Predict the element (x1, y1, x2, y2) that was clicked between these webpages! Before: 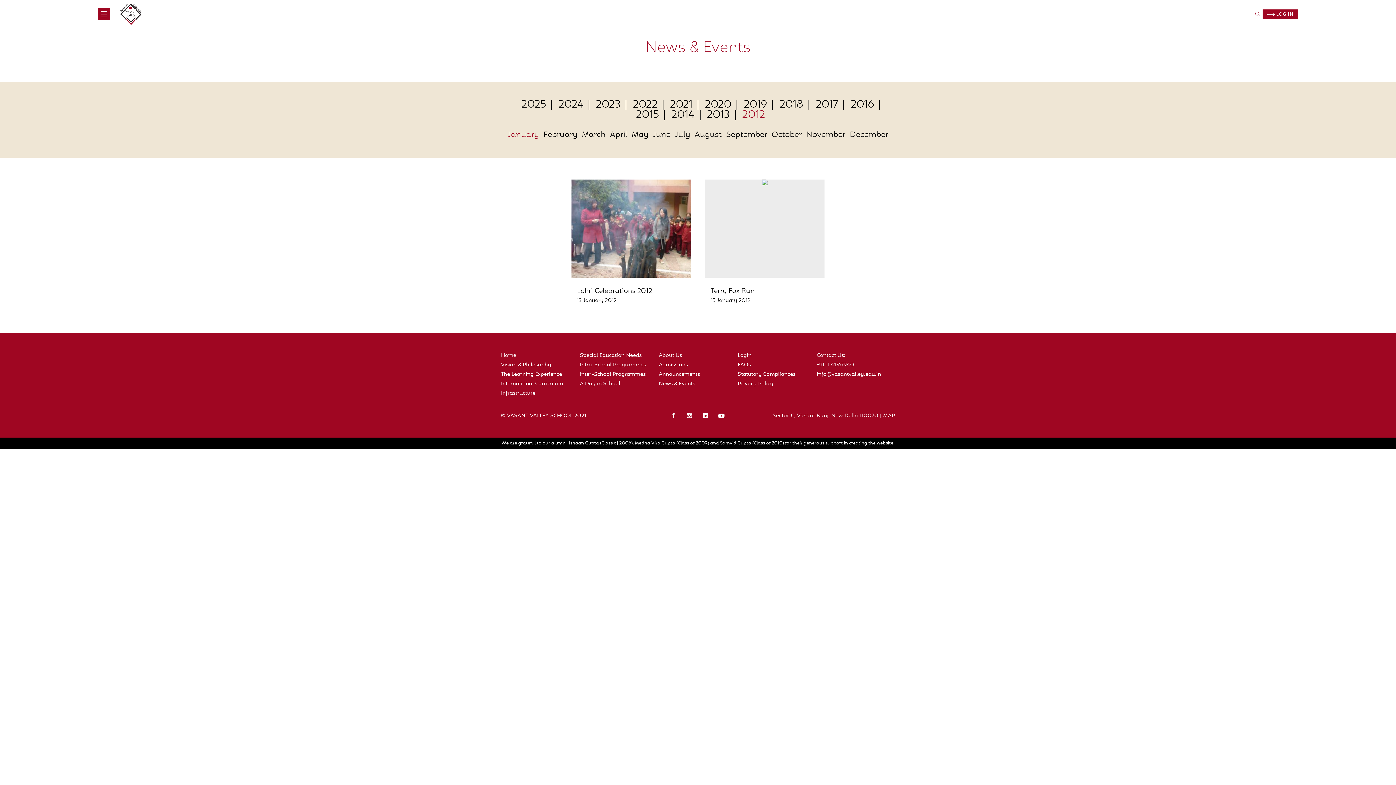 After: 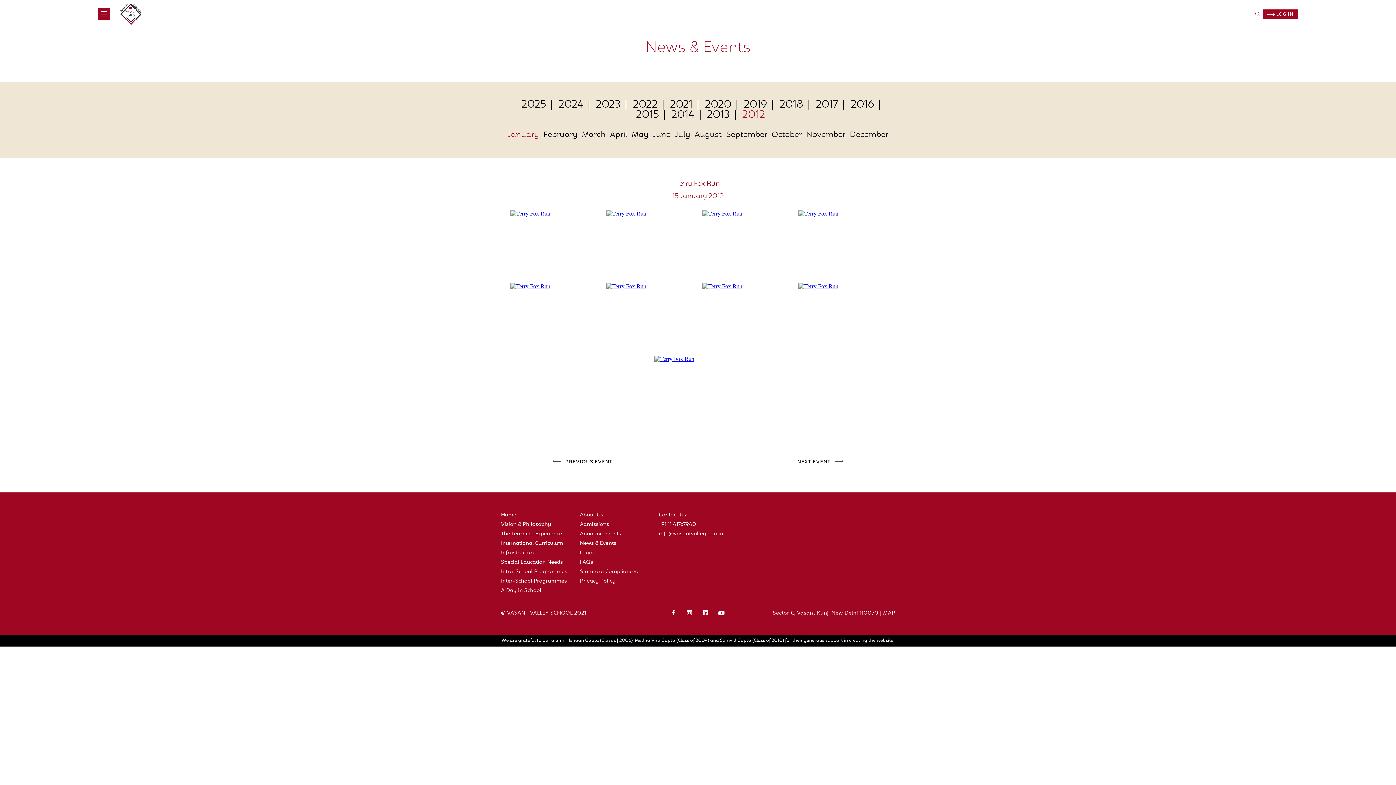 Action: bbox: (705, 286, 824, 305) label: Terry Fox Run
15 January 2012